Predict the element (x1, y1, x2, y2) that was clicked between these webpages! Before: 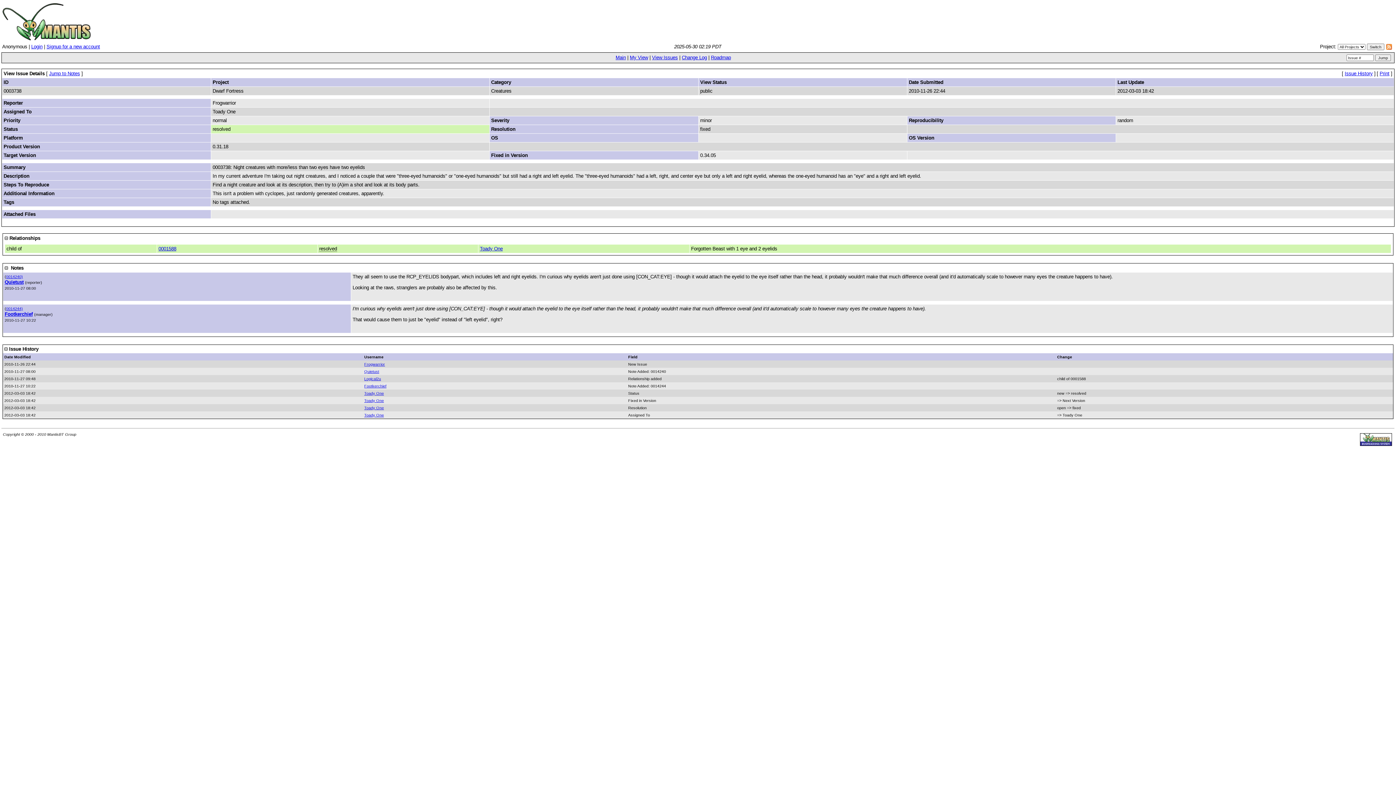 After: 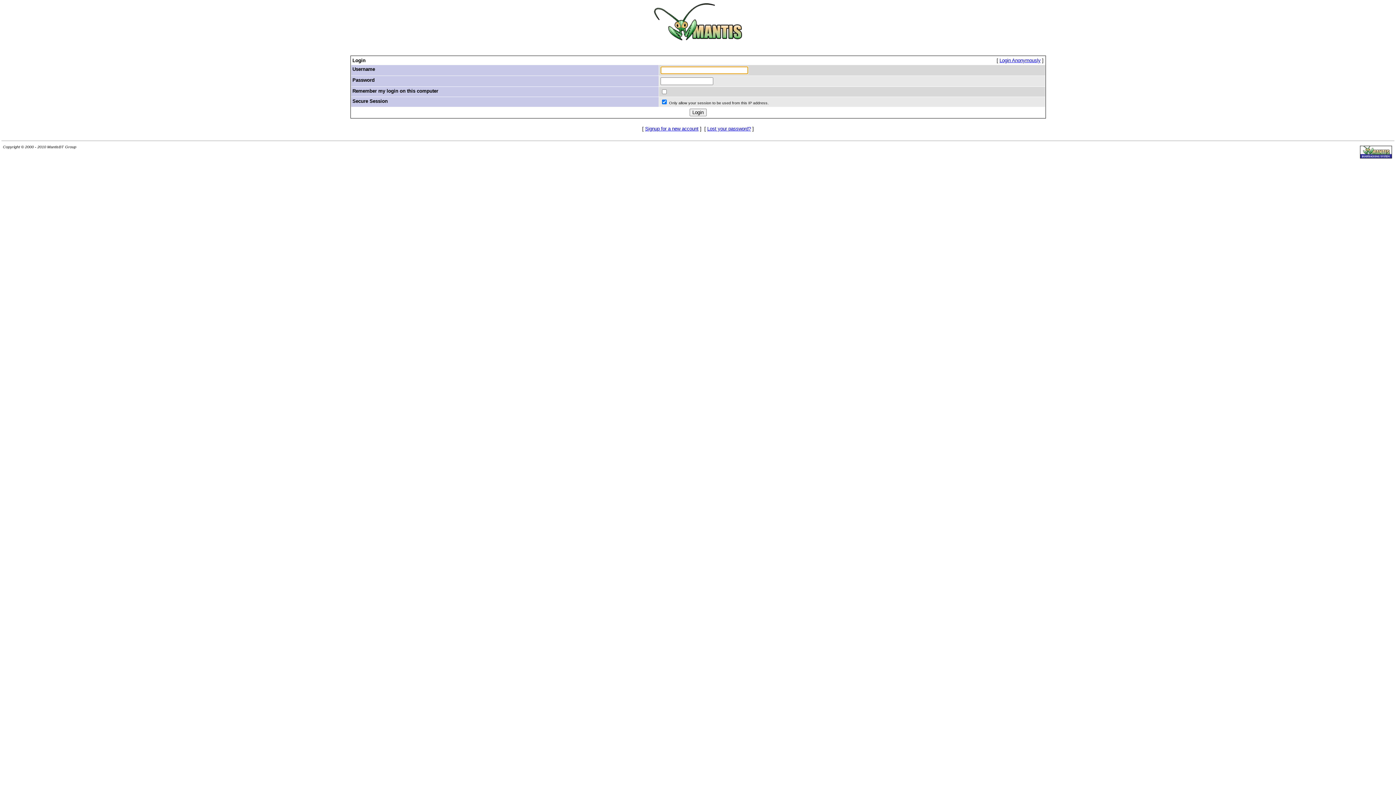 Action: label: Login bbox: (31, 44, 42, 49)